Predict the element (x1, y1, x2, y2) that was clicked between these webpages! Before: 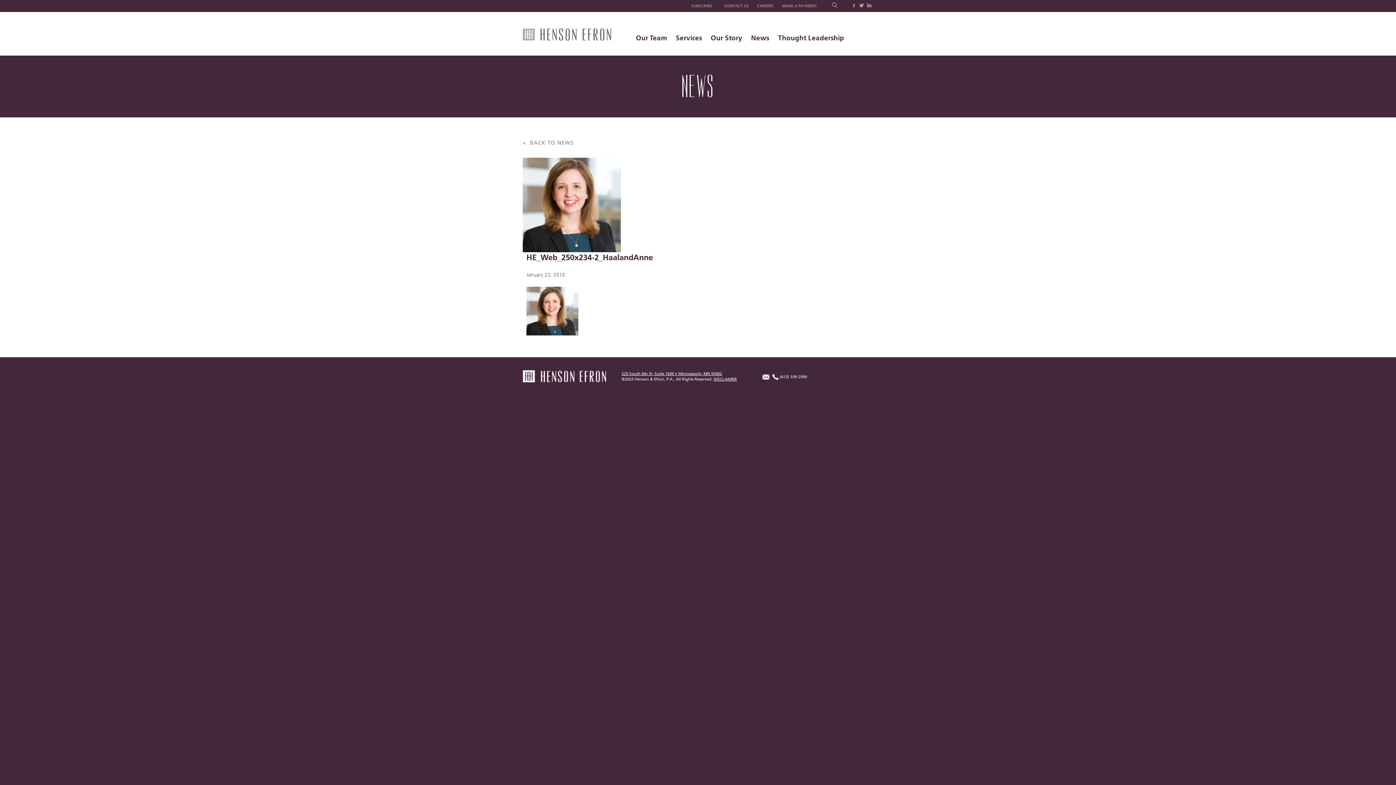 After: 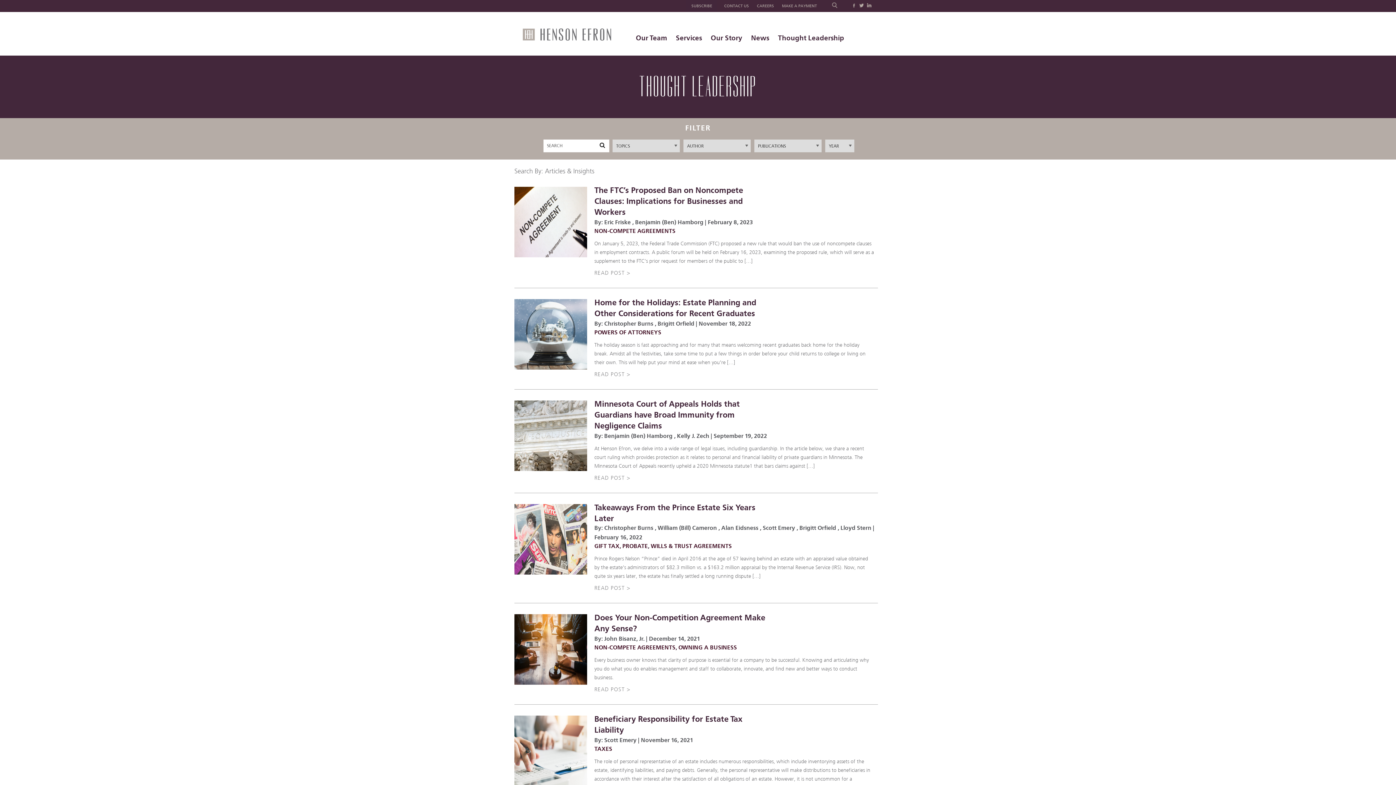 Action: label: Thought Leadership bbox: (773, 29, 848, 47)